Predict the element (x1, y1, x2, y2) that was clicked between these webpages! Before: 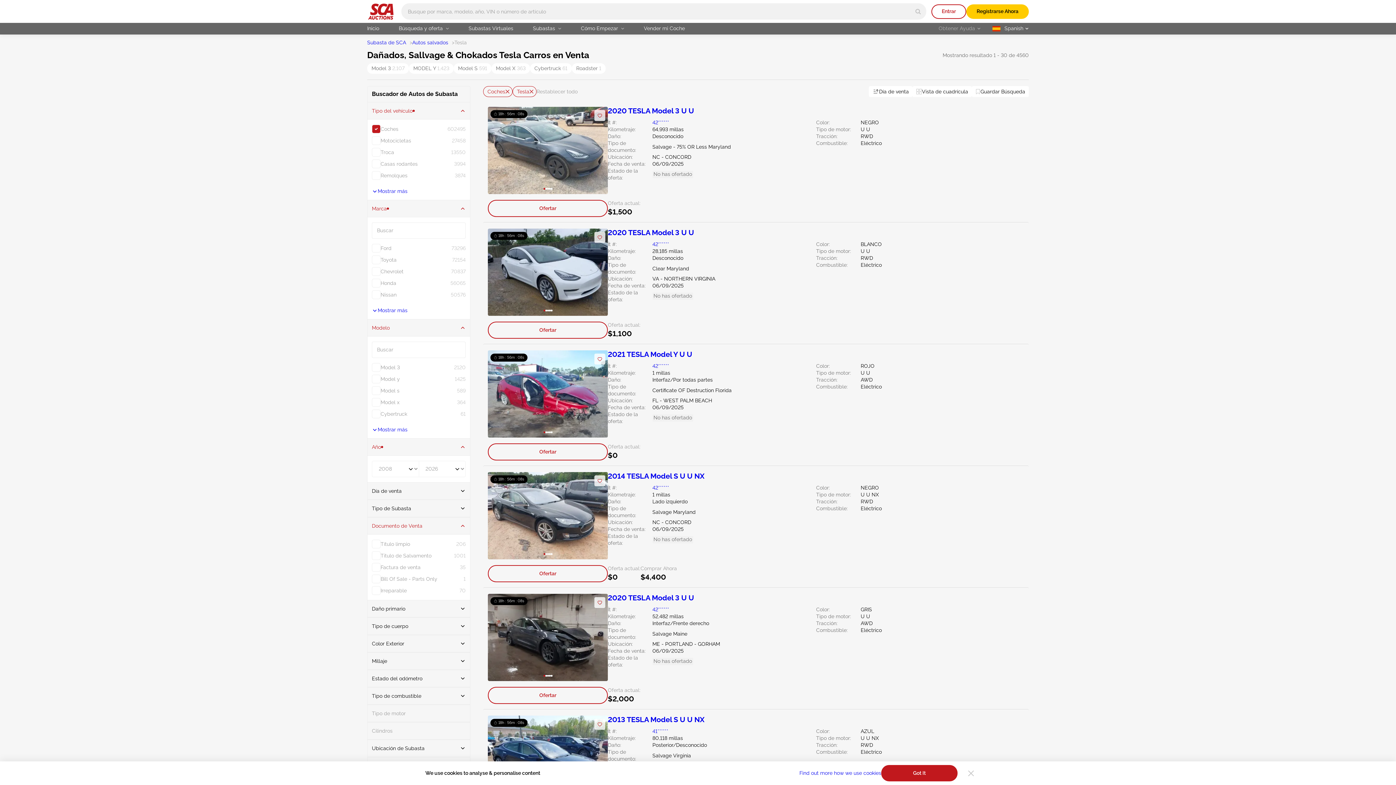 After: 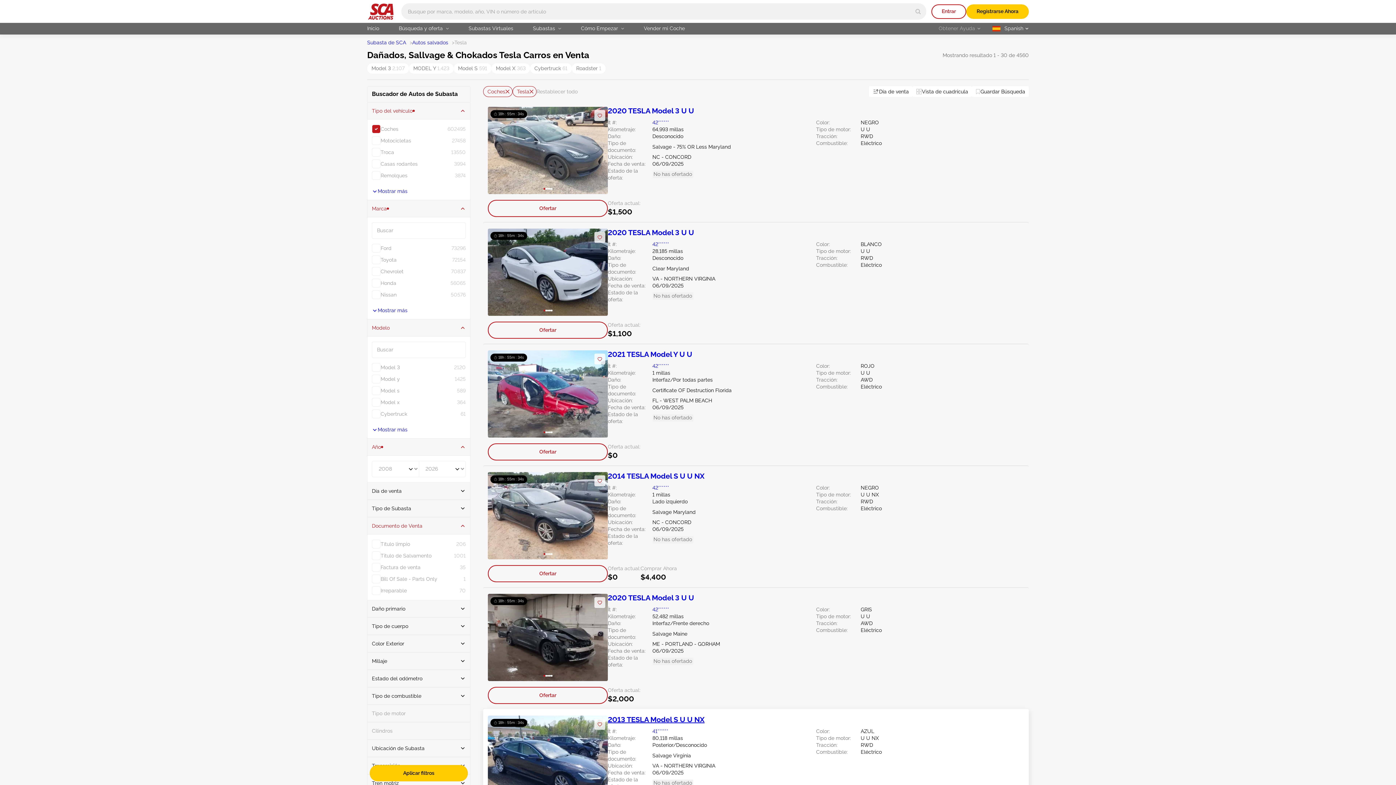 Action: bbox: (881, 765, 957, 781) label: Got It